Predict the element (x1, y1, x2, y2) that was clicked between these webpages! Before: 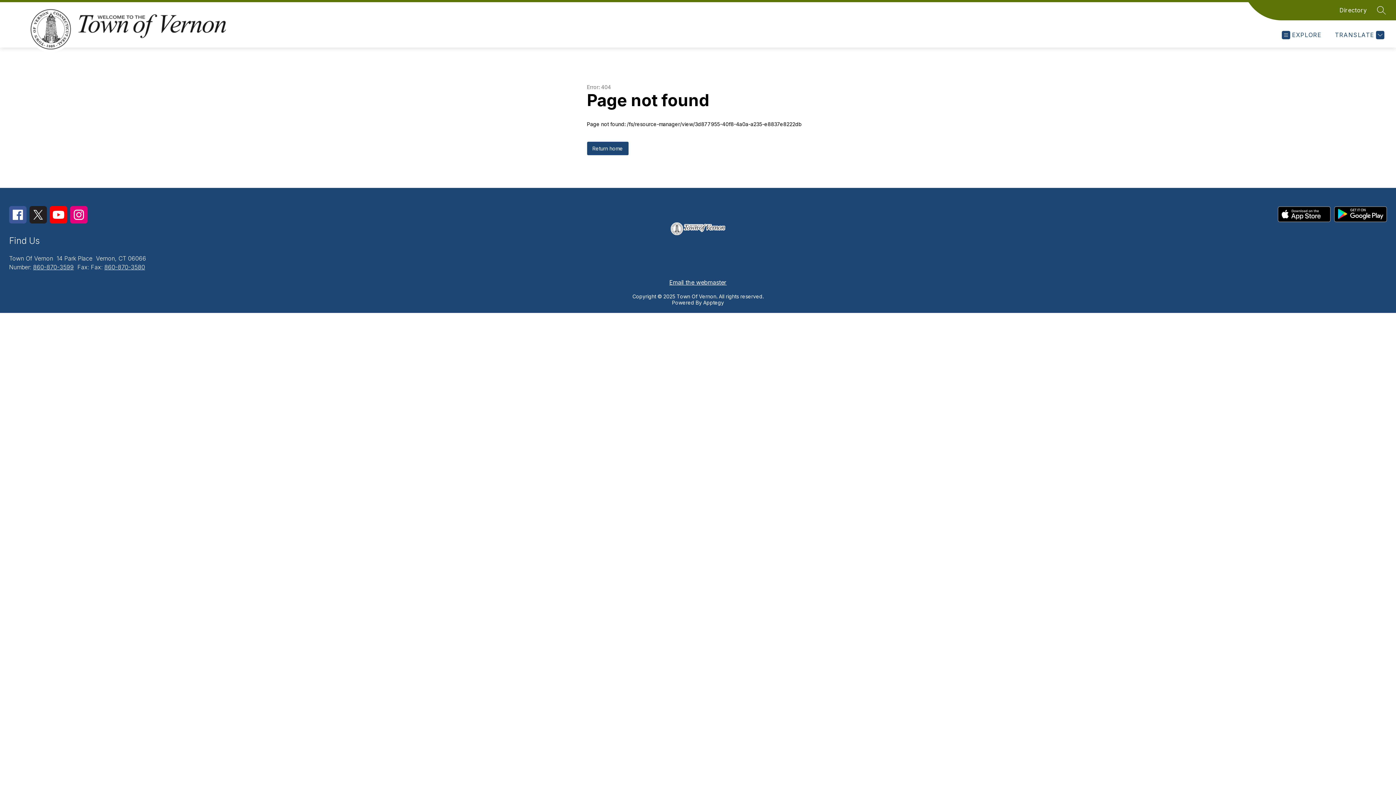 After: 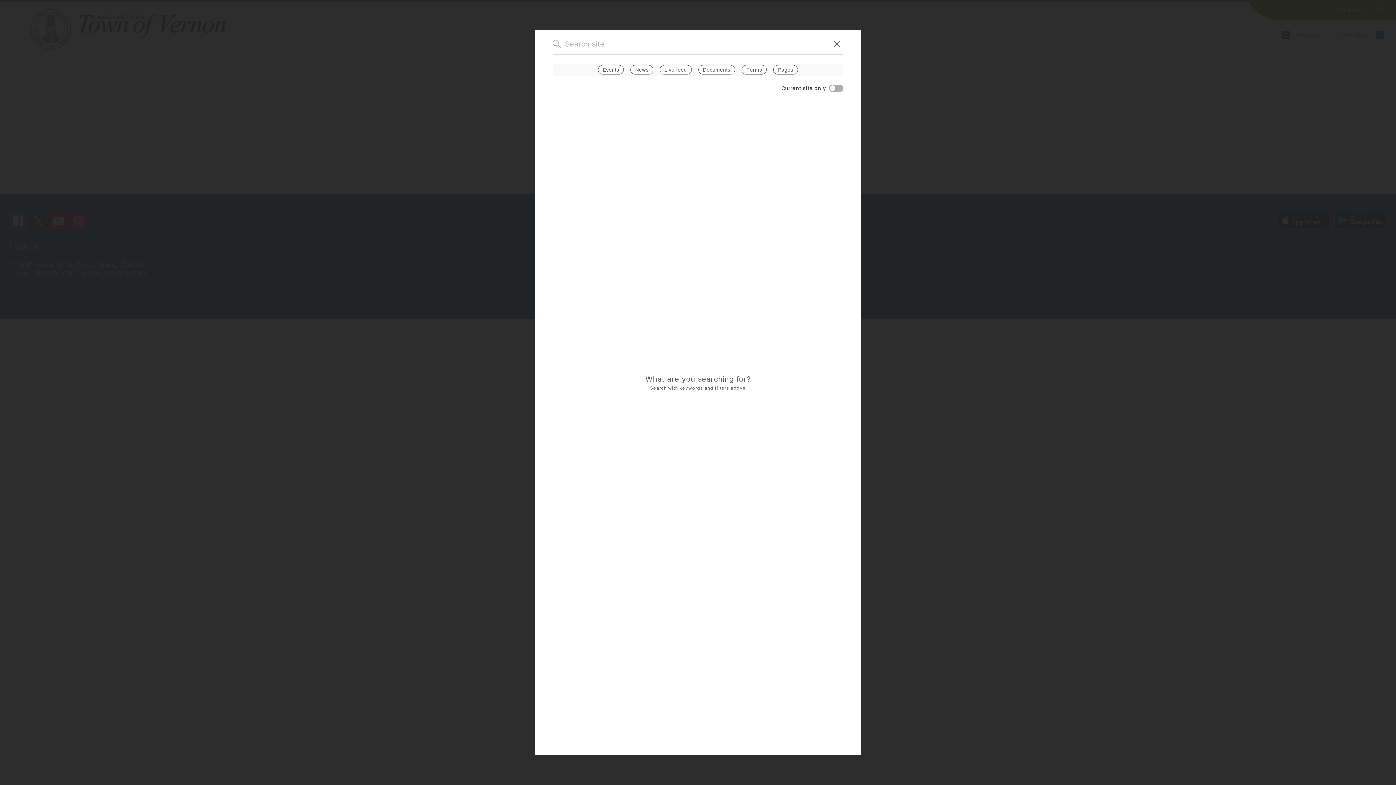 Action: label: SEARCH SITE bbox: (1377, 5, 1386, 14)